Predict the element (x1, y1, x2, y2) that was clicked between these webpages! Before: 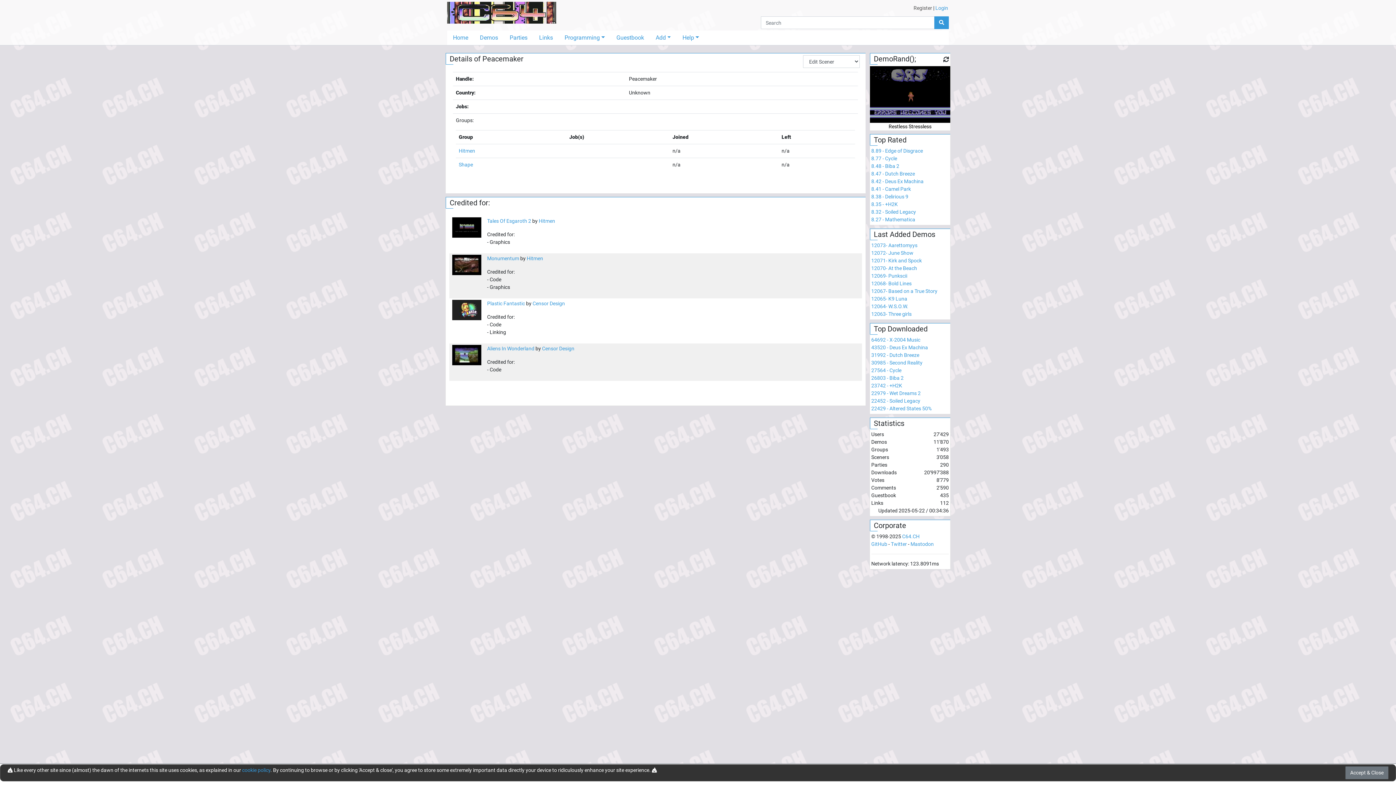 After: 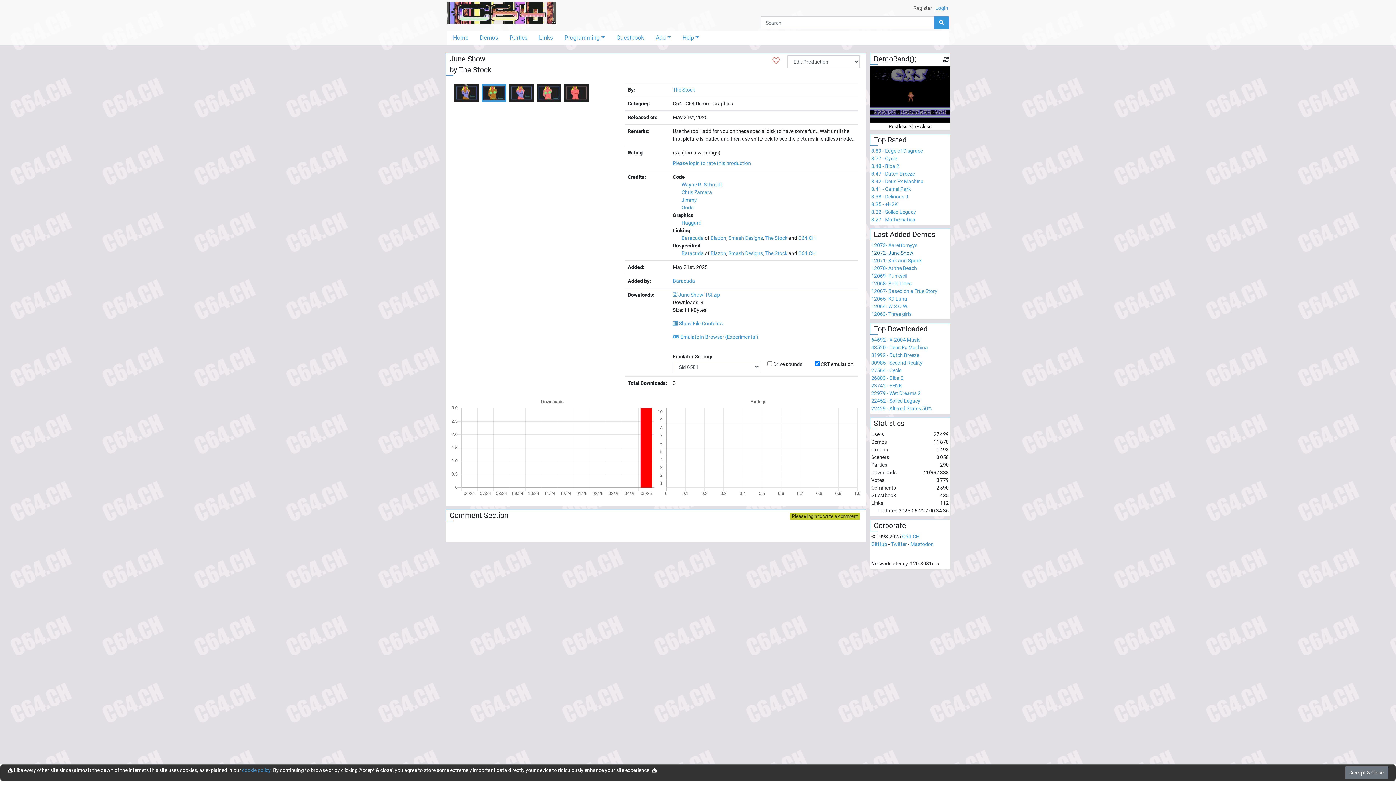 Action: bbox: (871, 250, 913, 255) label: 12072- June Show
